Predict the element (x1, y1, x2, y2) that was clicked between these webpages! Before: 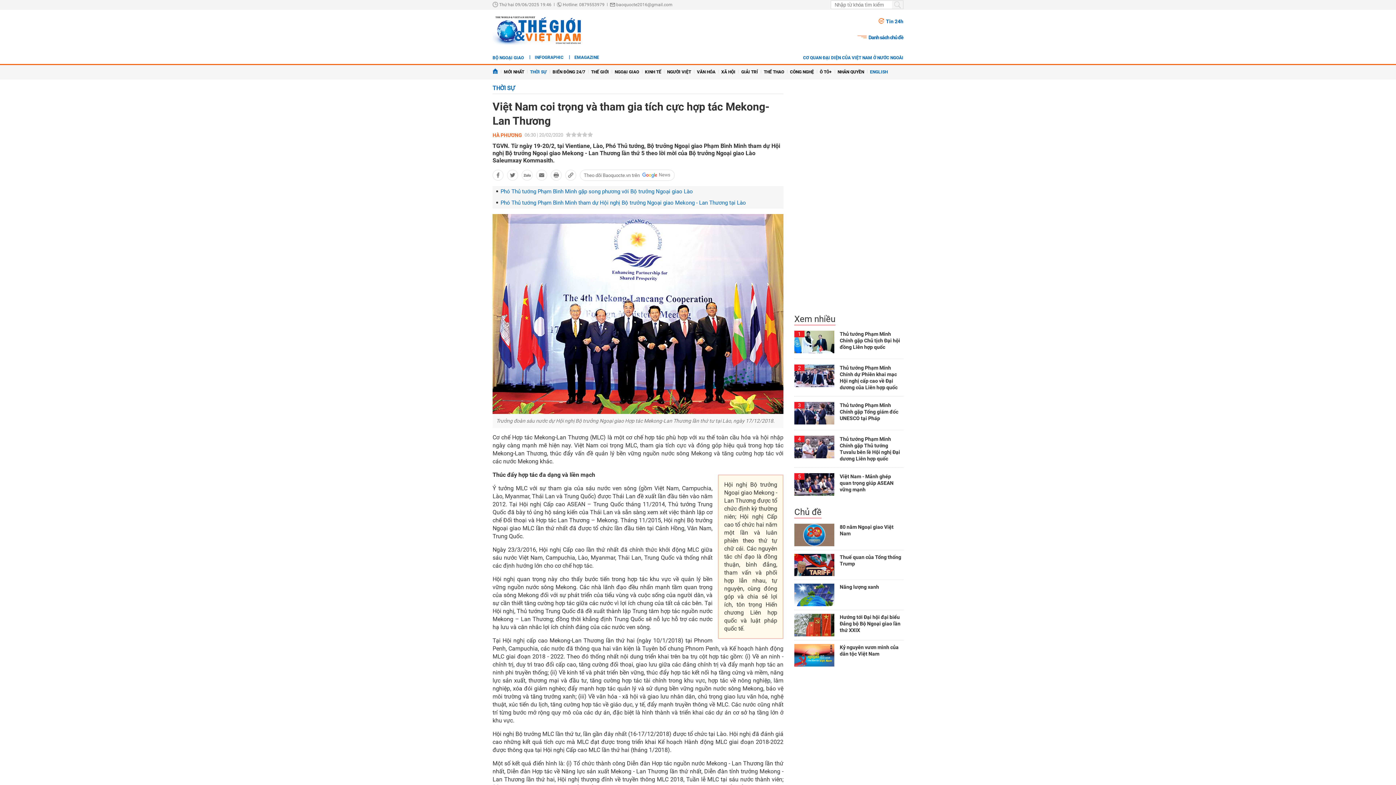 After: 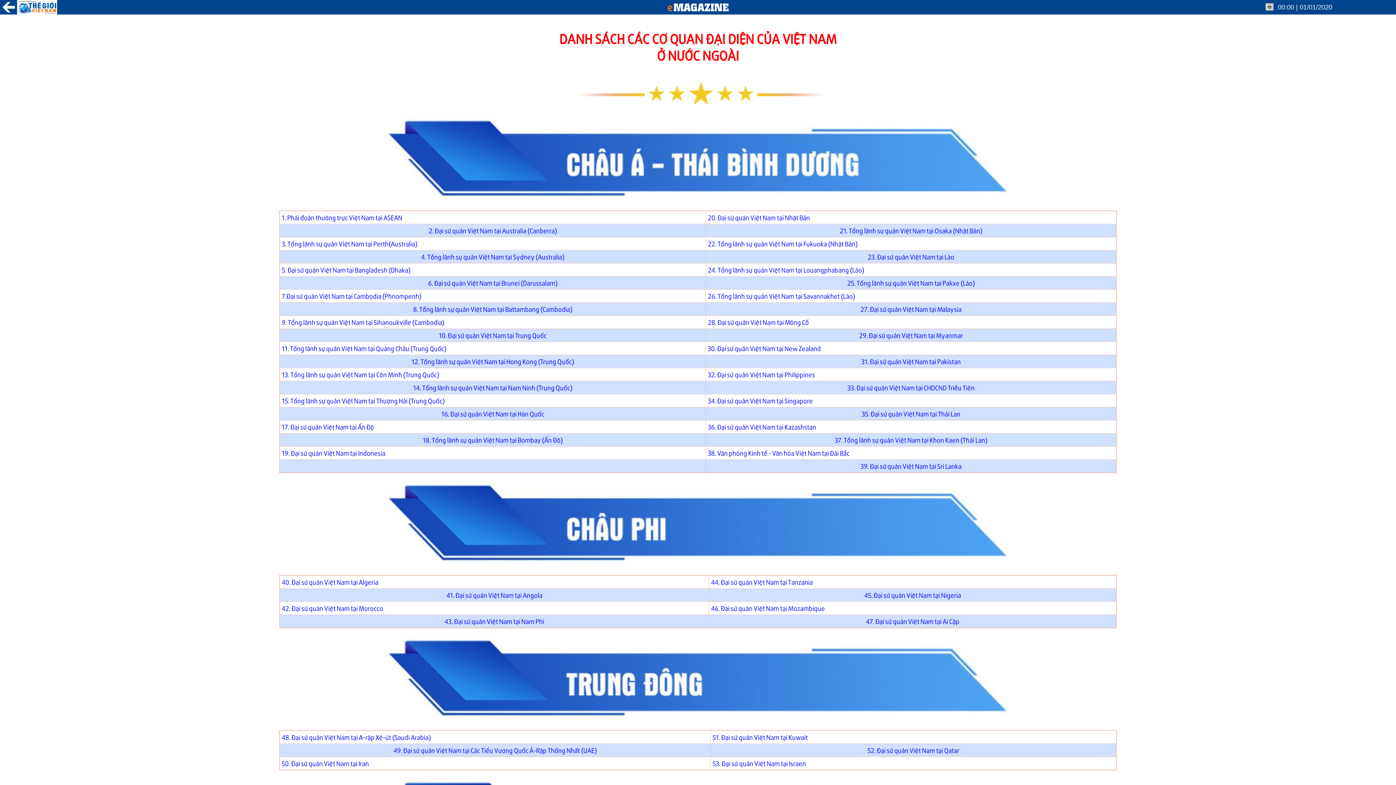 Action: bbox: (803, 53, 903, 62) label: CƠ QUAN ĐẠI DIỆN CỦA VIỆT NAM Ở NƯỚC NGOÀI